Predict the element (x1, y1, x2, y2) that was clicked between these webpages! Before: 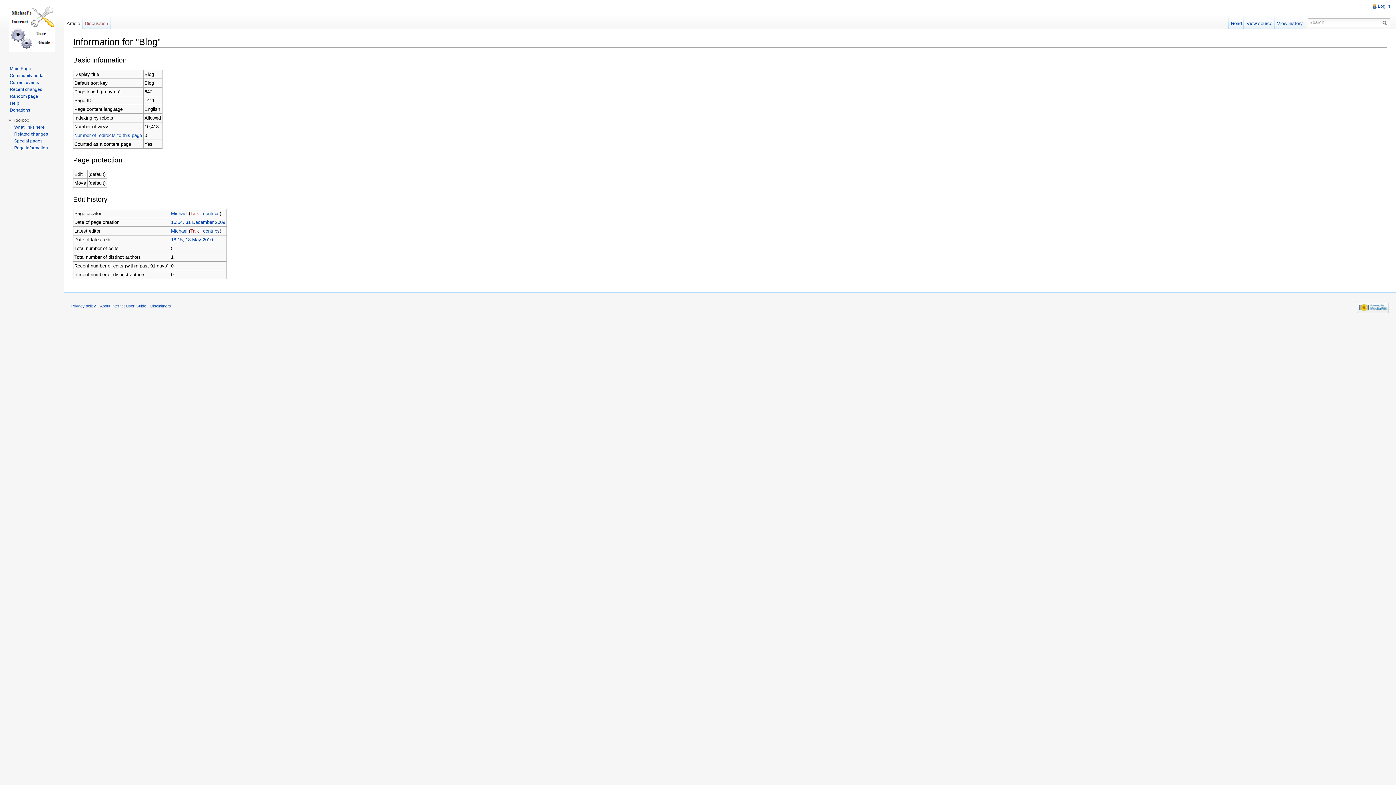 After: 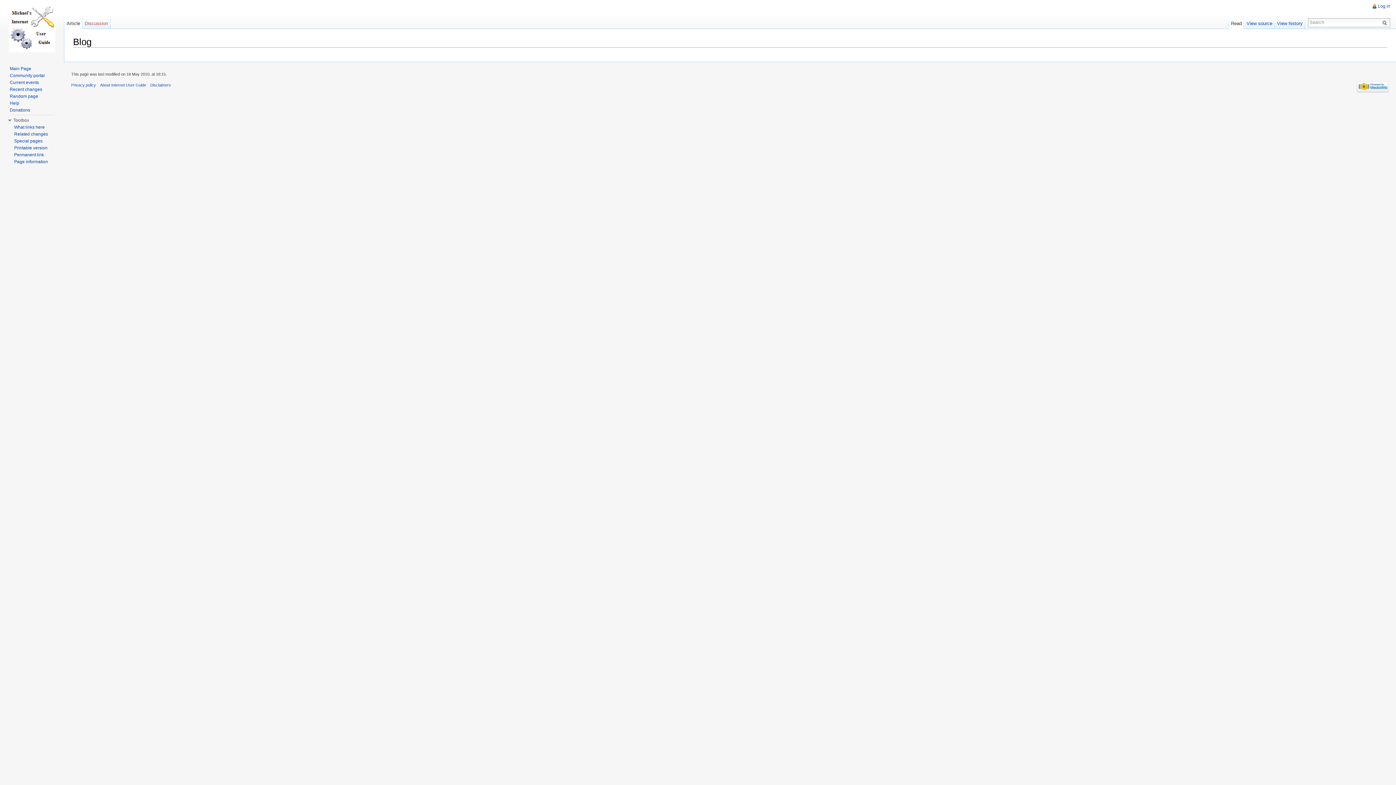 Action: bbox: (1228, 14, 1244, 29) label: Read